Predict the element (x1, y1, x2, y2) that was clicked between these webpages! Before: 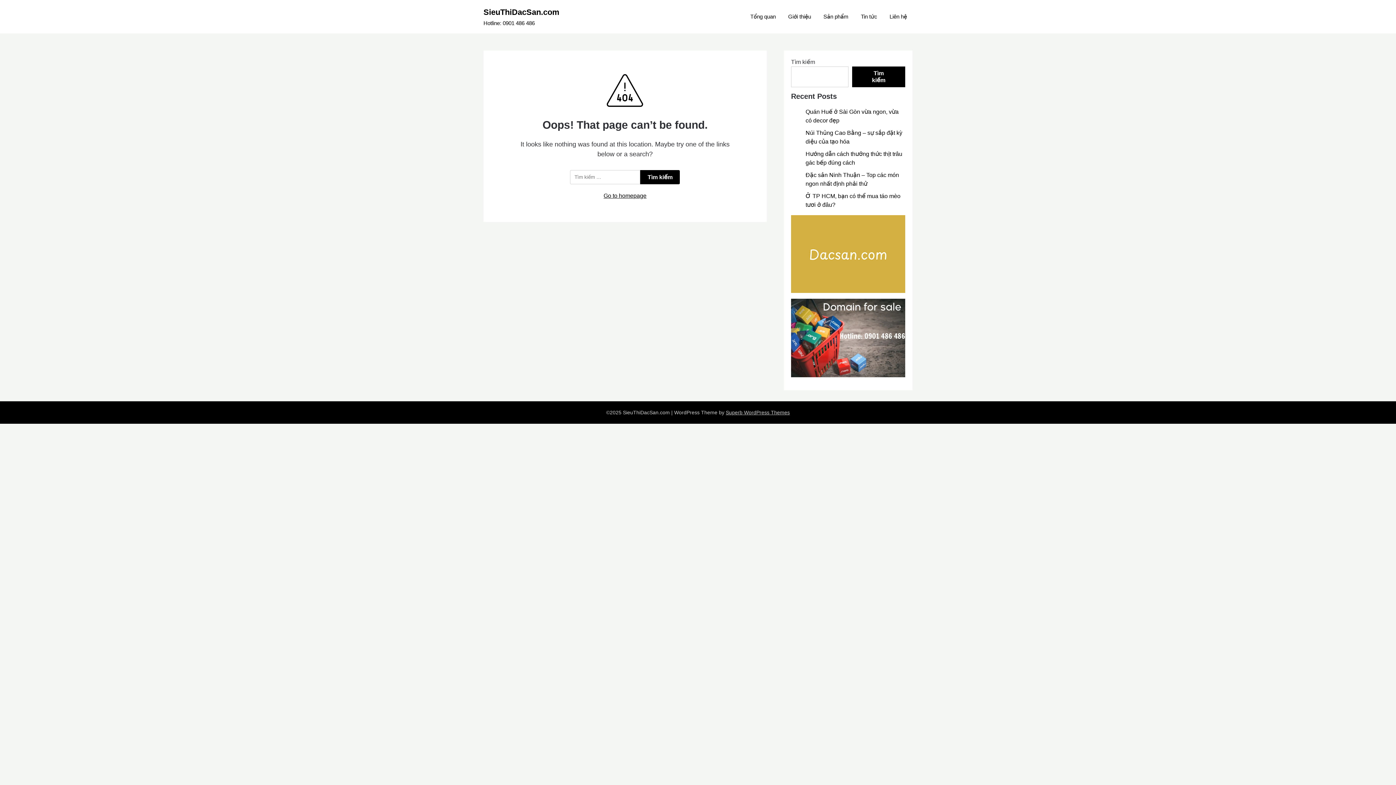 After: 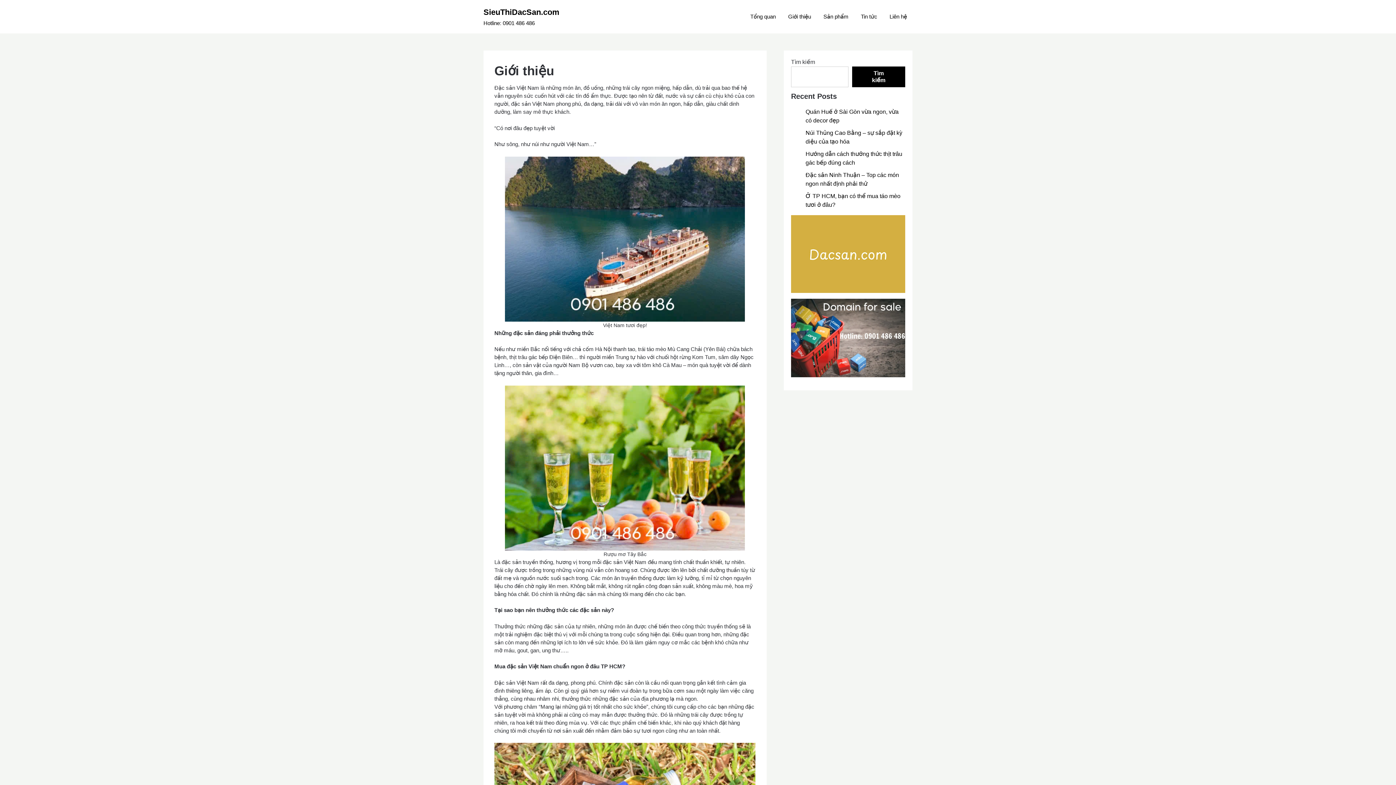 Action: bbox: (782, 4, 816, 28) label: Giới thiệu